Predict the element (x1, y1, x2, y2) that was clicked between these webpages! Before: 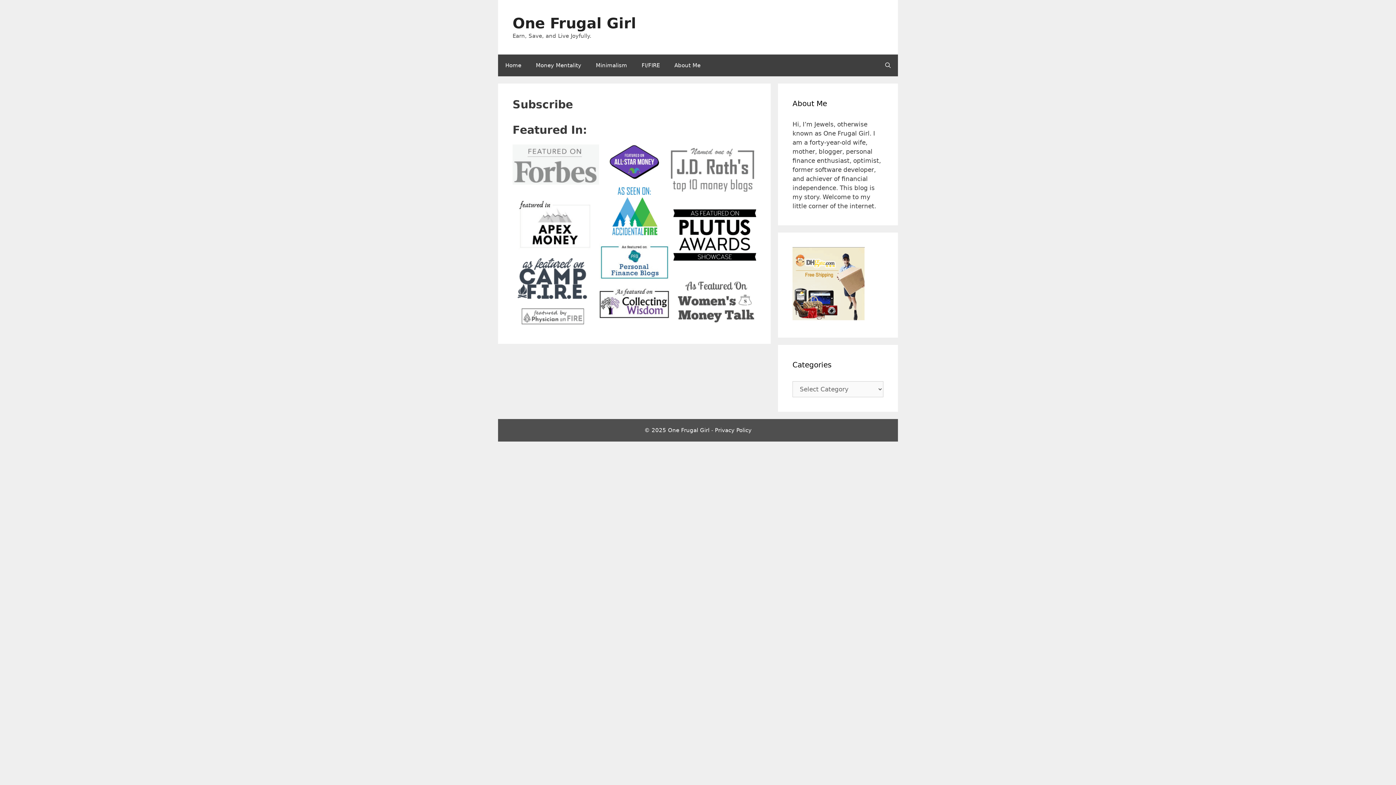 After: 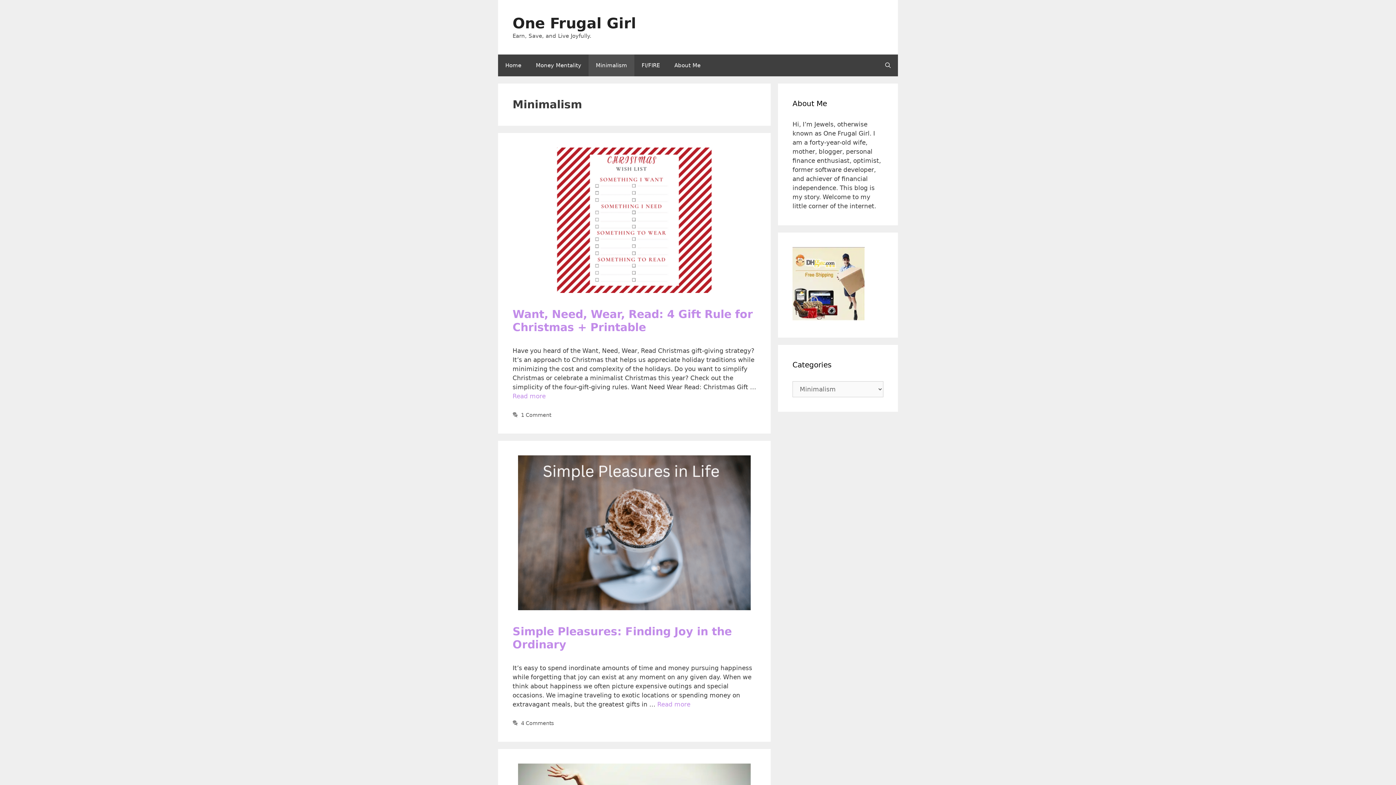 Action: bbox: (588, 54, 634, 76) label: Minimalism